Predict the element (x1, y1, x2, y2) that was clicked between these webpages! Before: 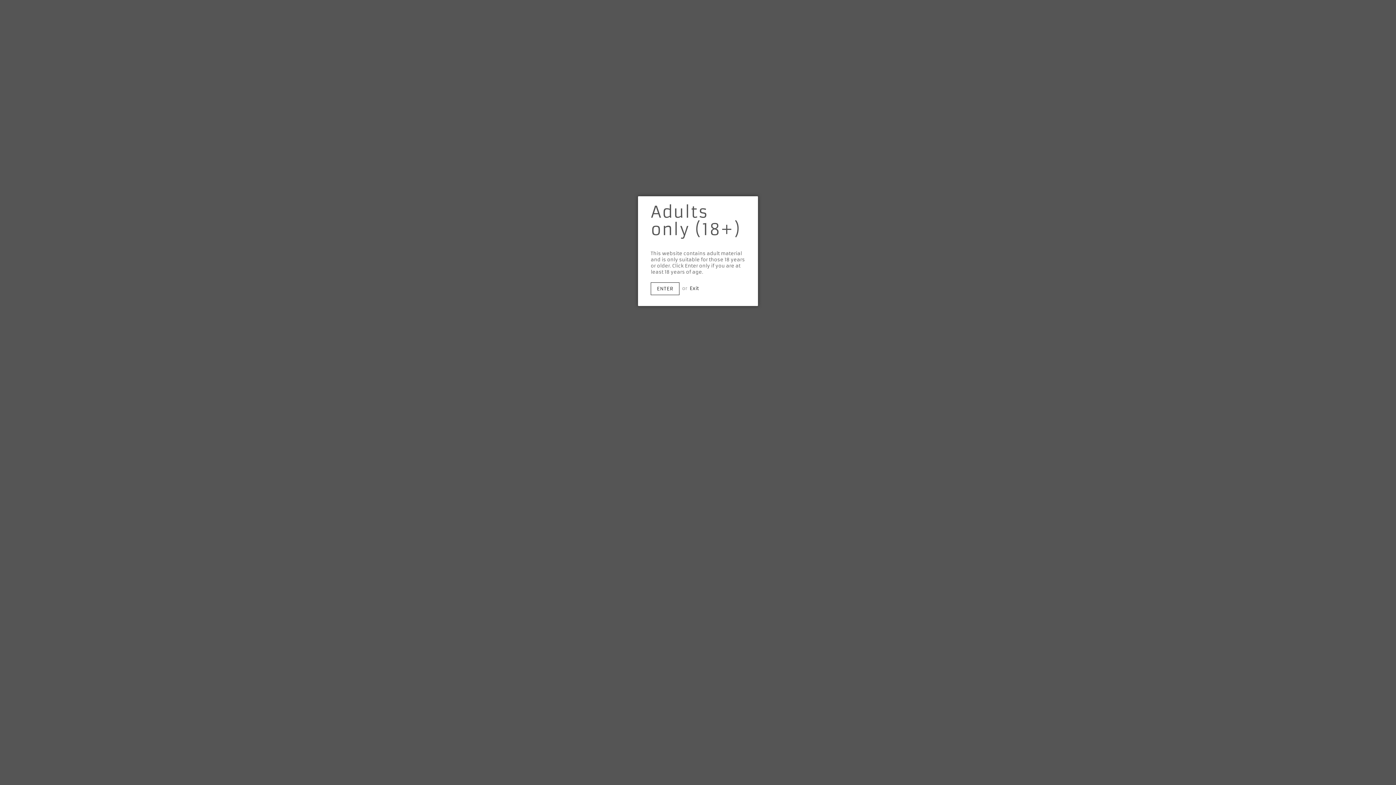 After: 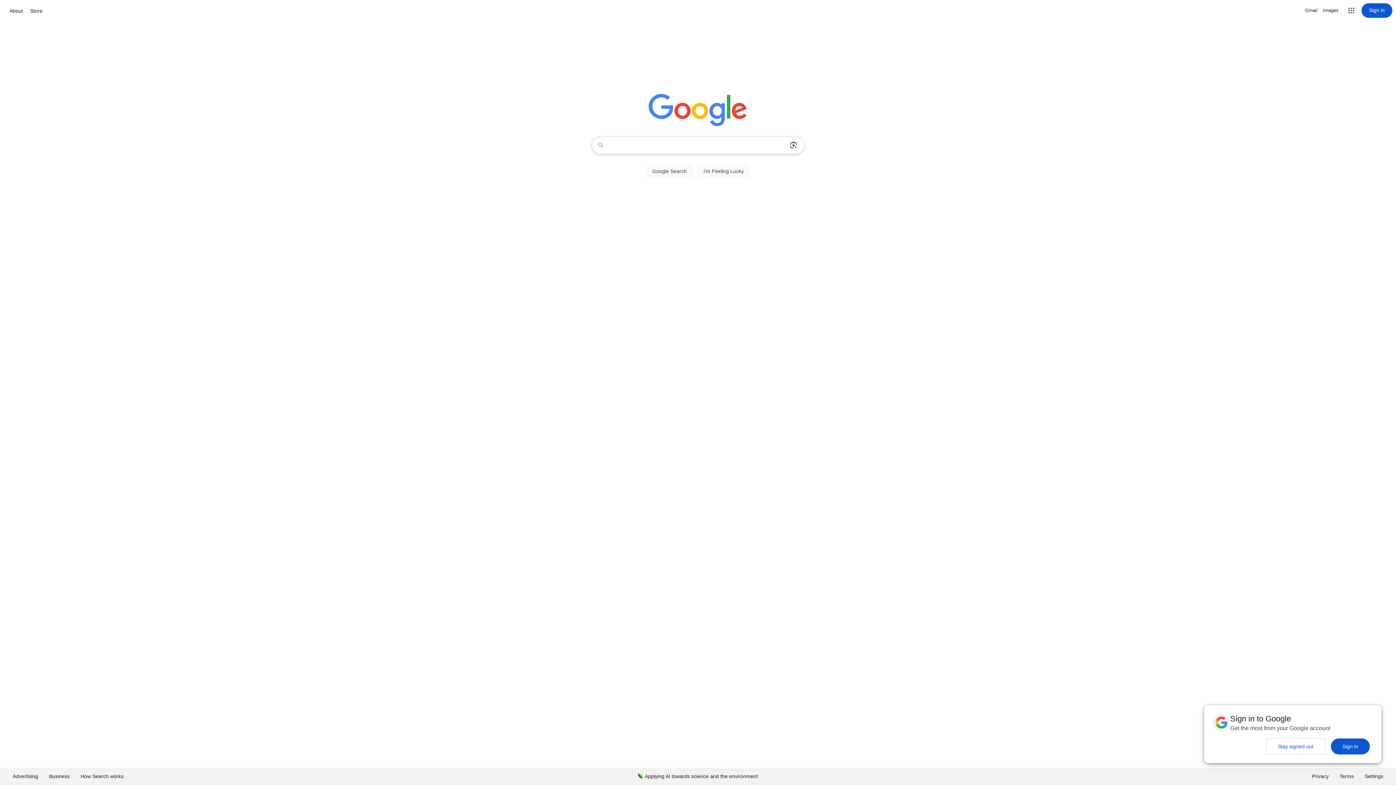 Action: label: Exit bbox: (689, 285, 699, 291)